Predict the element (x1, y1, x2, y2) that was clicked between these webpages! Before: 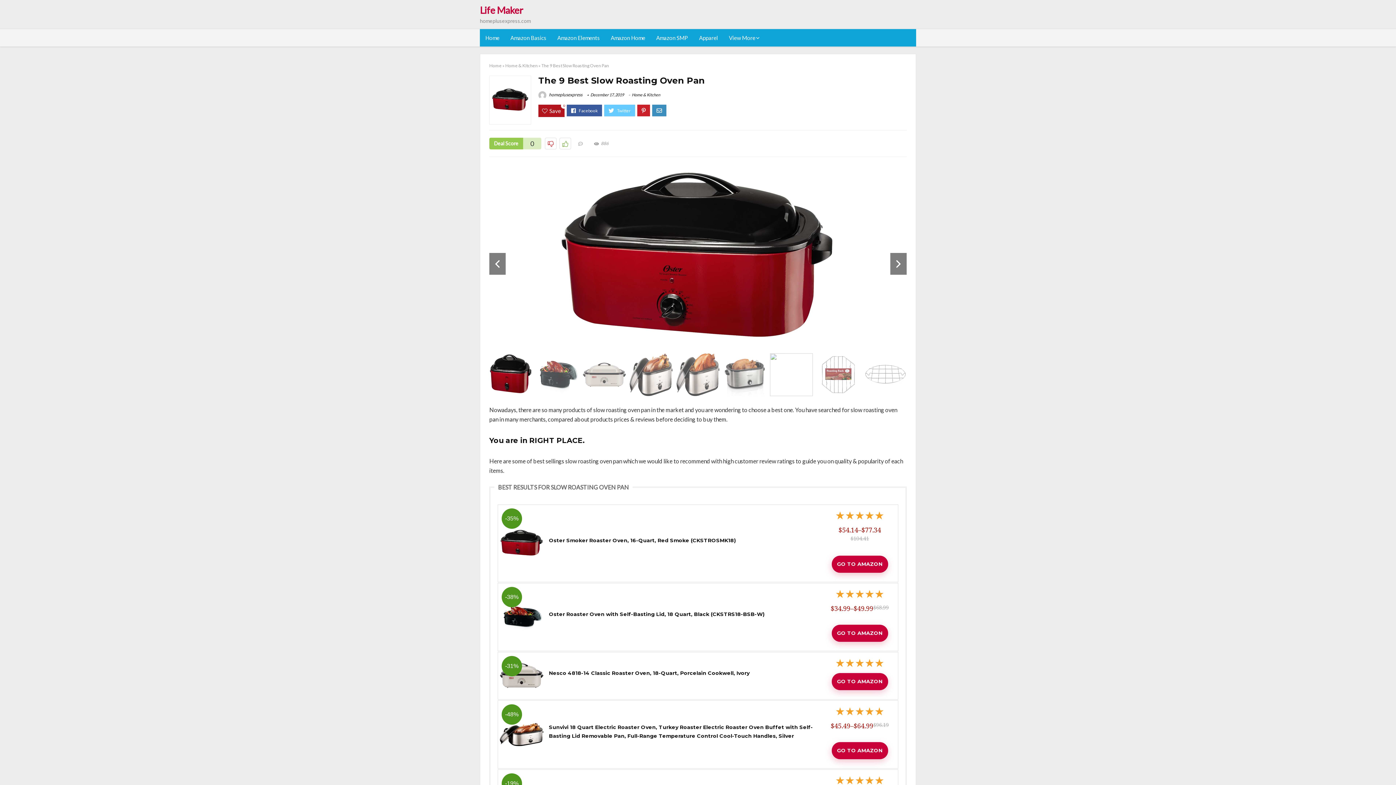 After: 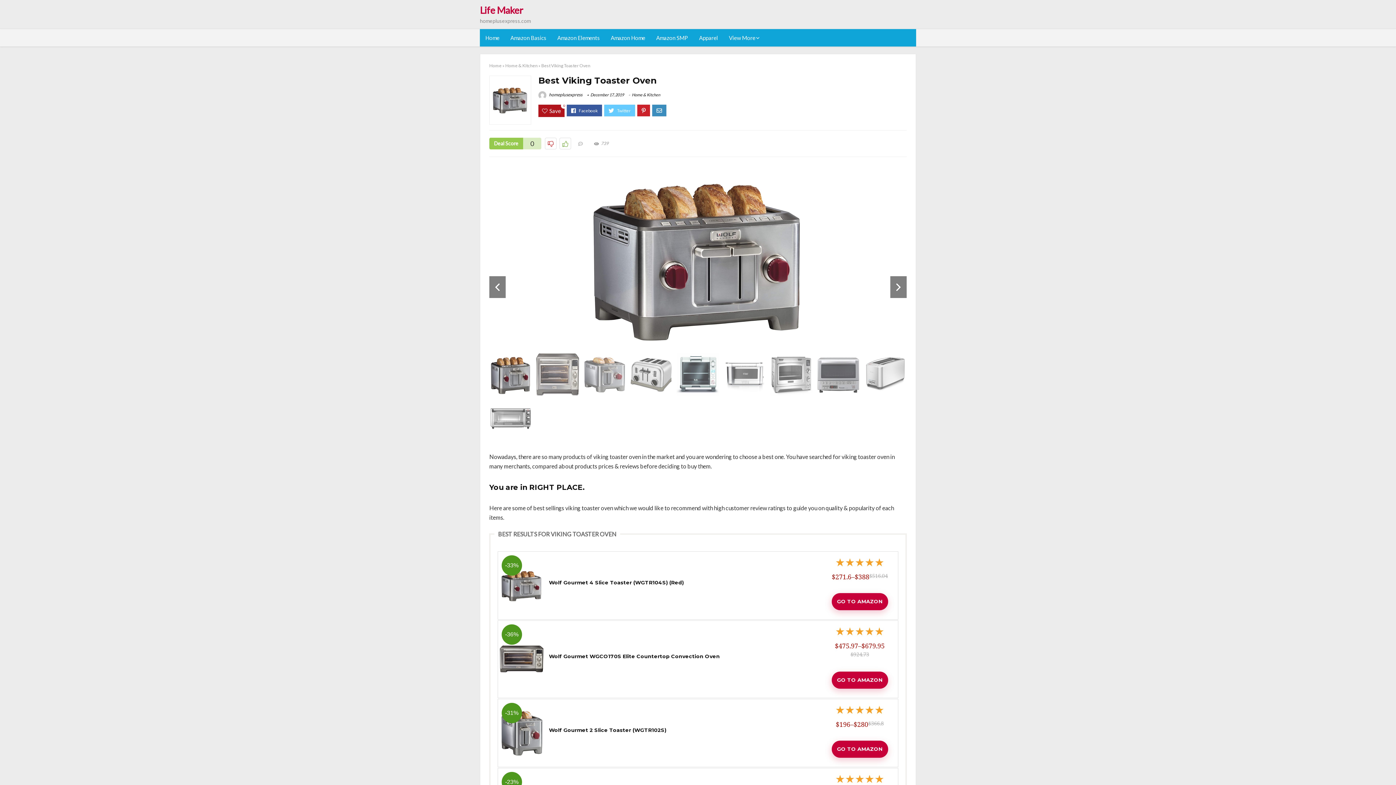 Action: bbox: (1381, 749, 1396, 785) label: NEXT
Best Viking Toaster Oven